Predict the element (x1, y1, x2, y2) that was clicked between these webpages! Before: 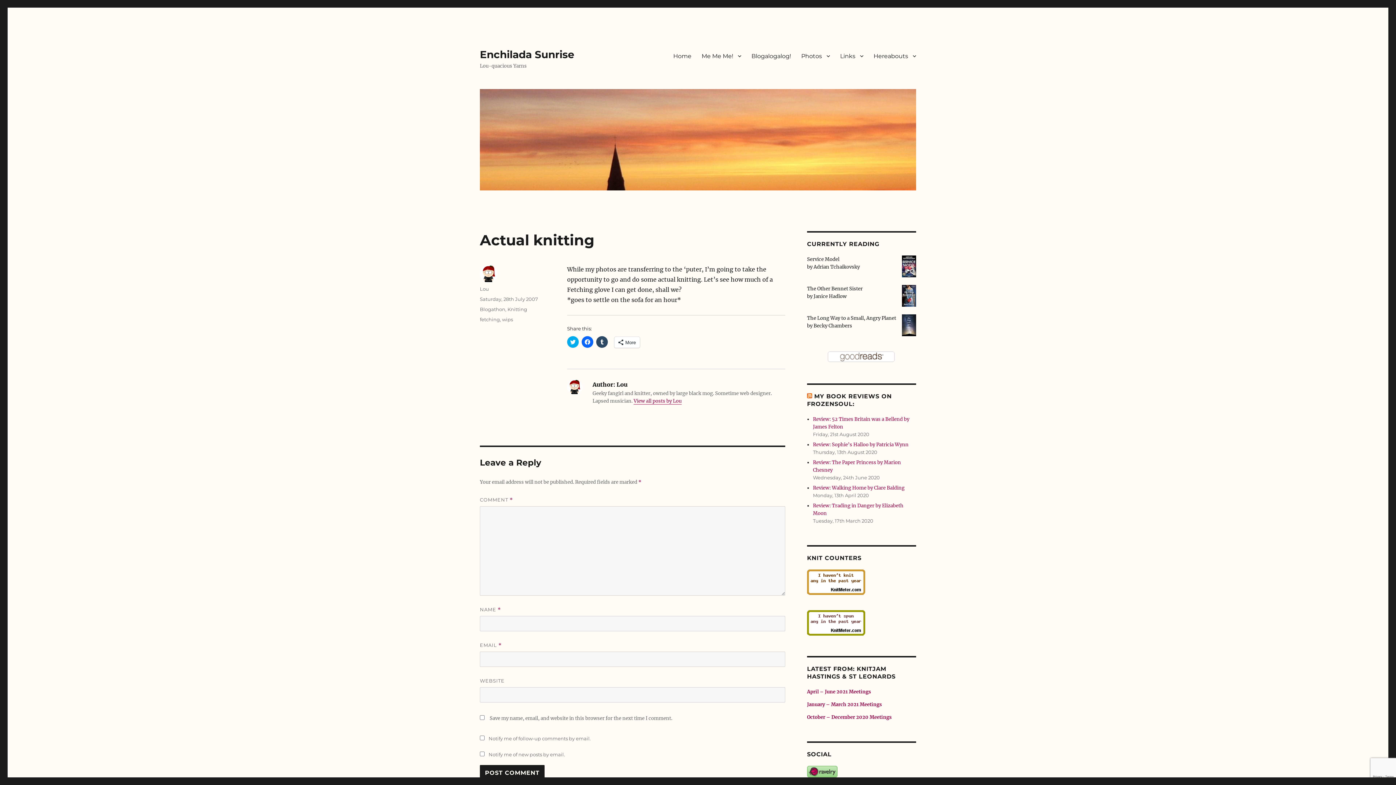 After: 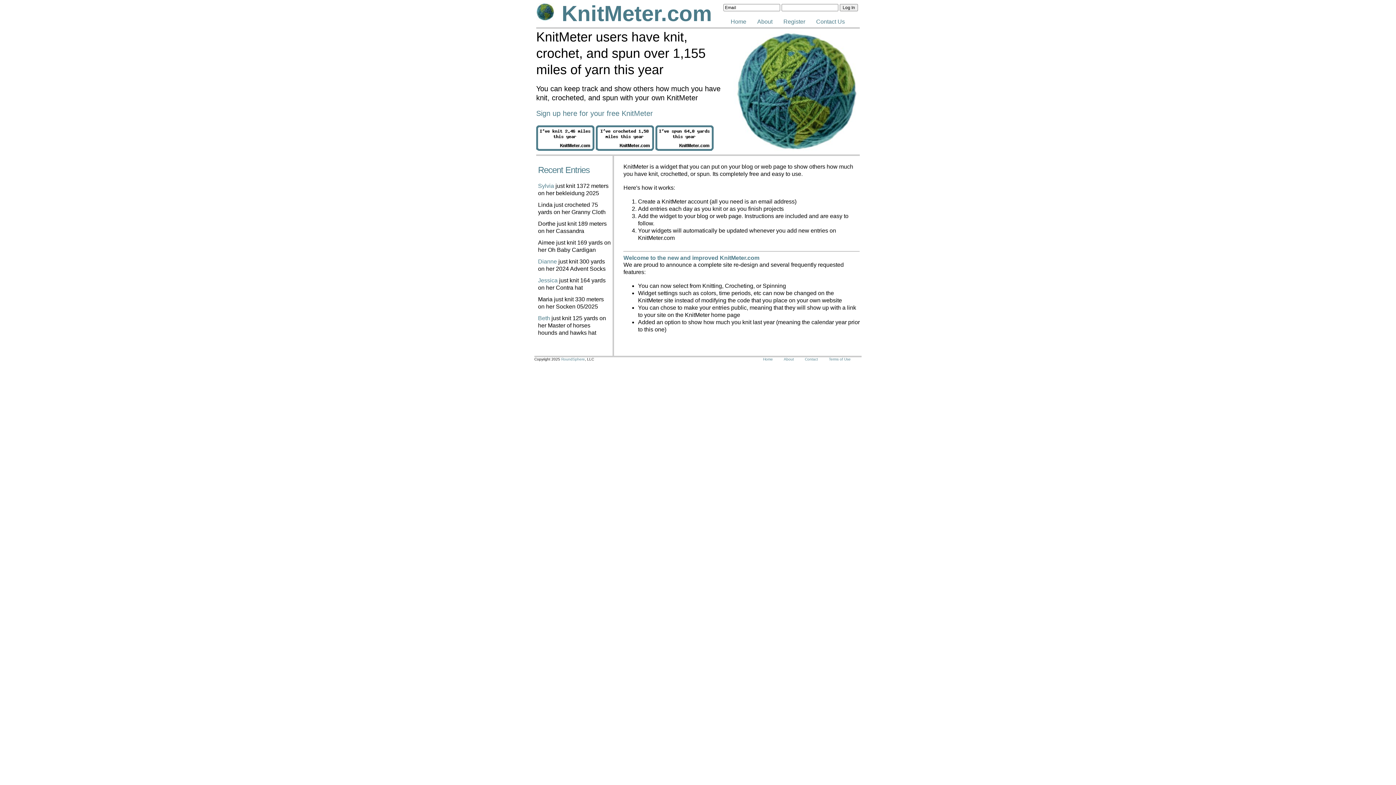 Action: bbox: (807, 610, 916, 636)